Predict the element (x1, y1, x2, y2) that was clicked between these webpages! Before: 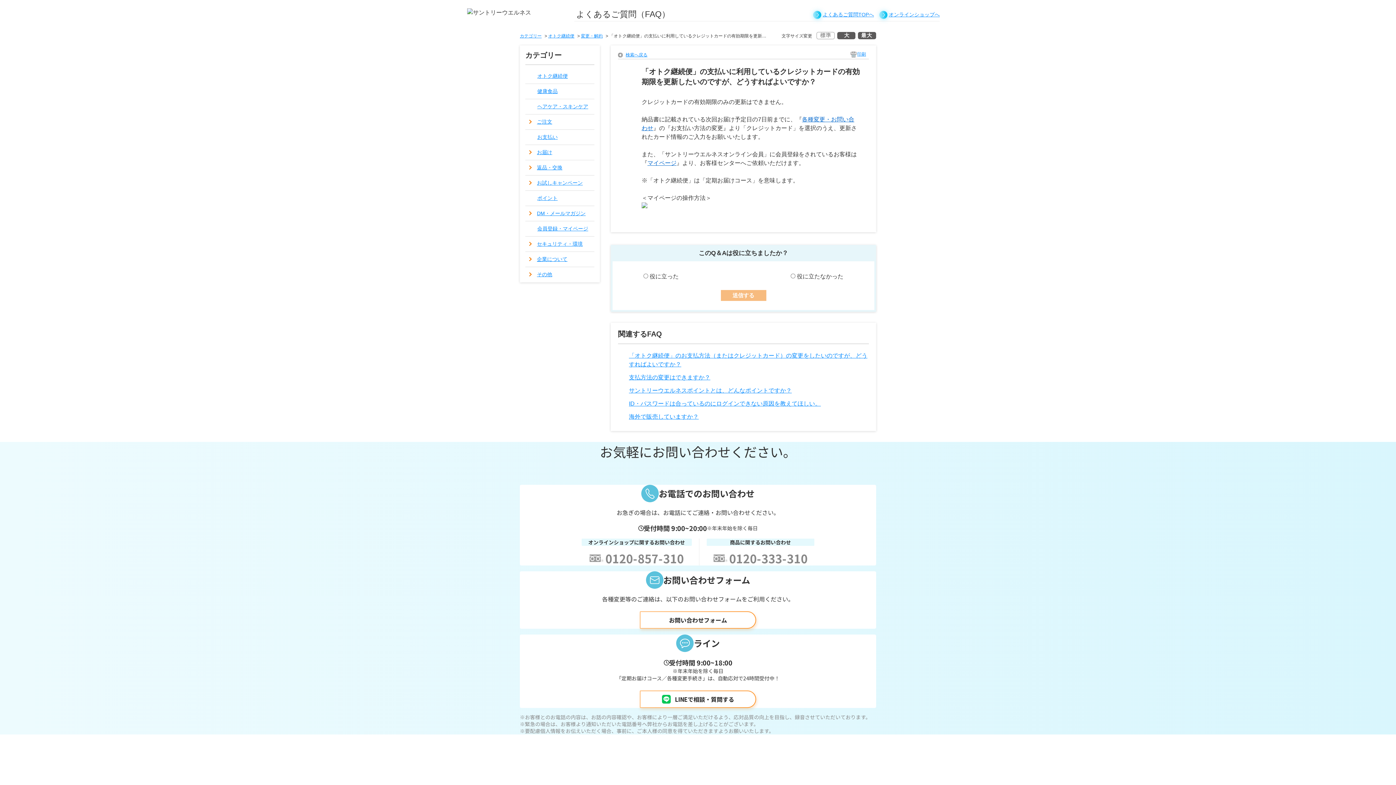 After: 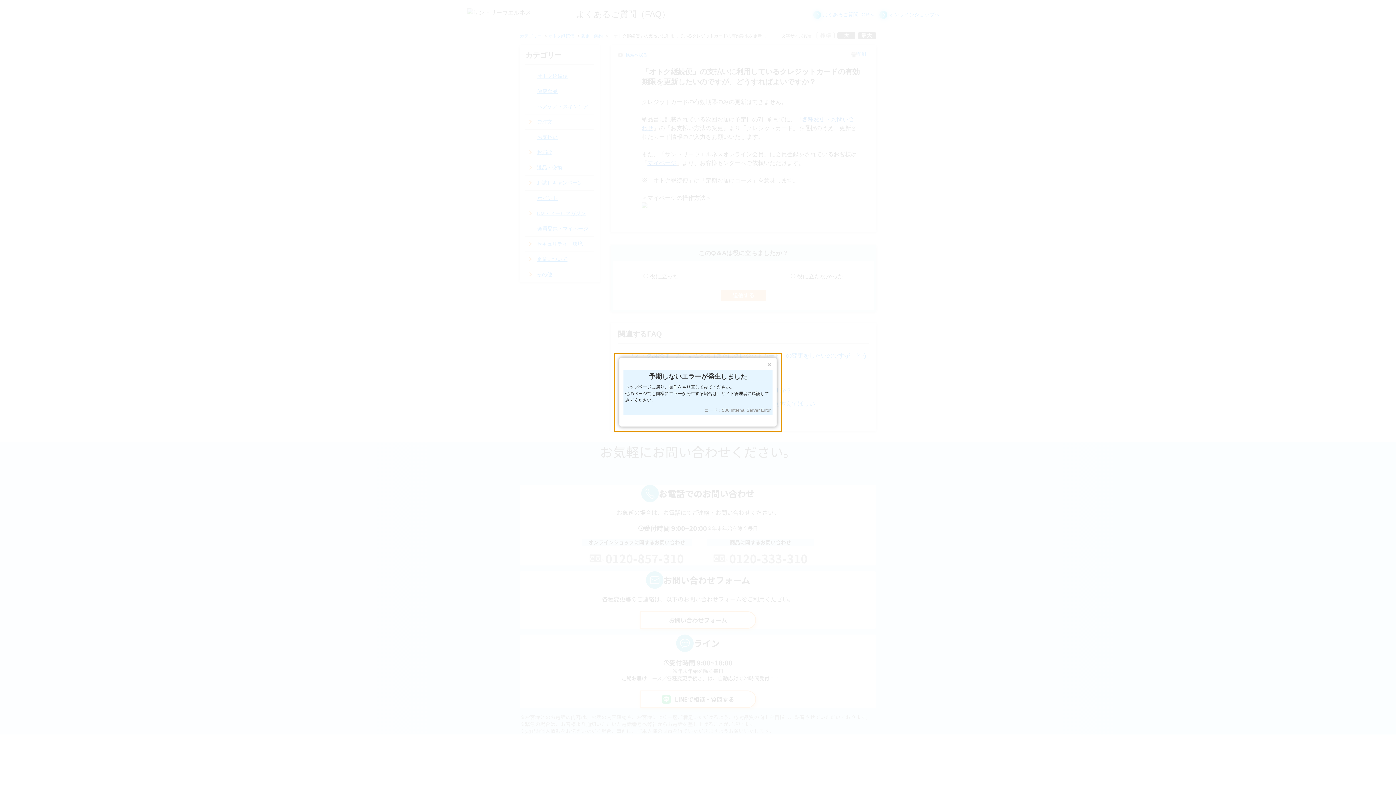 Action: bbox: (837, 32, 855, 40) label: L